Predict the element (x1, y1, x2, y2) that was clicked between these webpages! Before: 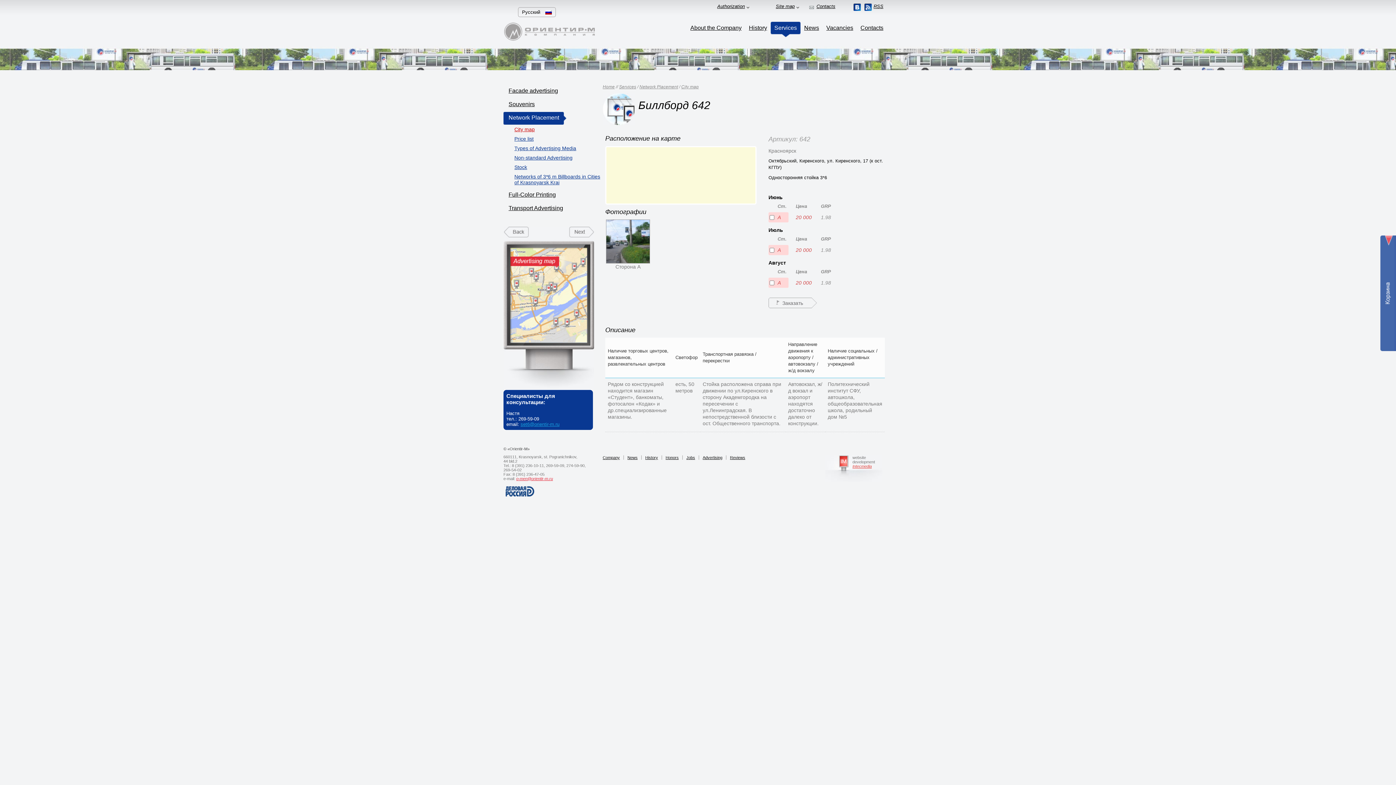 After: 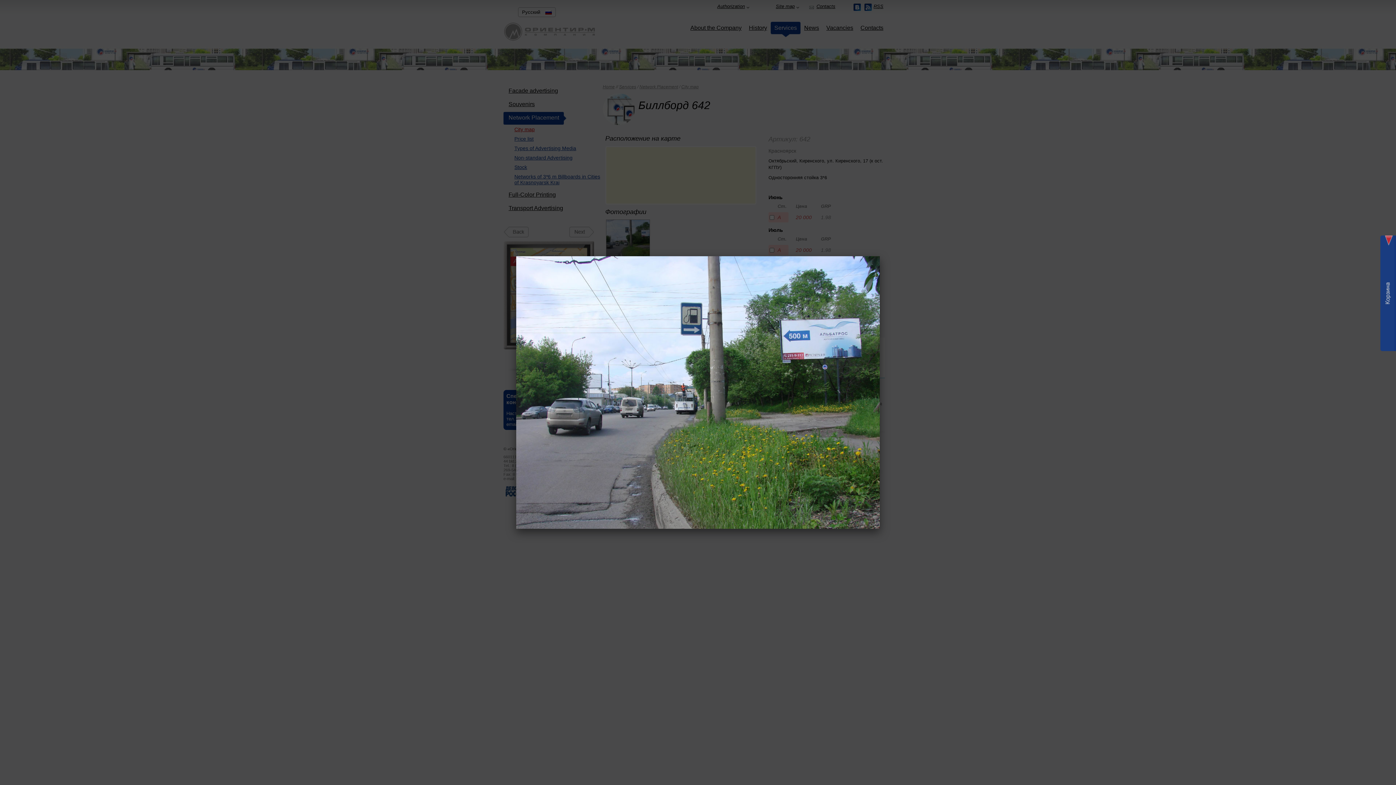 Action: bbox: (606, 258, 650, 264)